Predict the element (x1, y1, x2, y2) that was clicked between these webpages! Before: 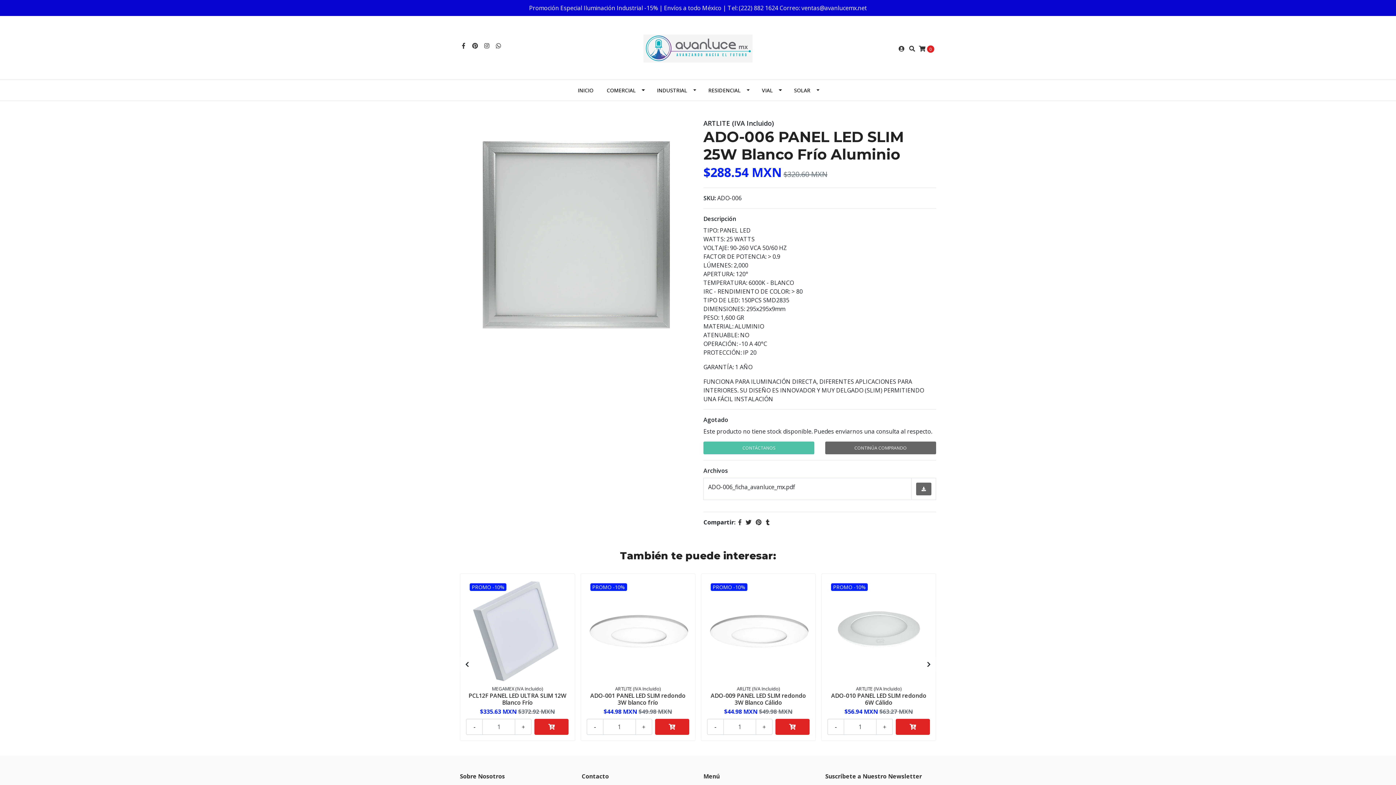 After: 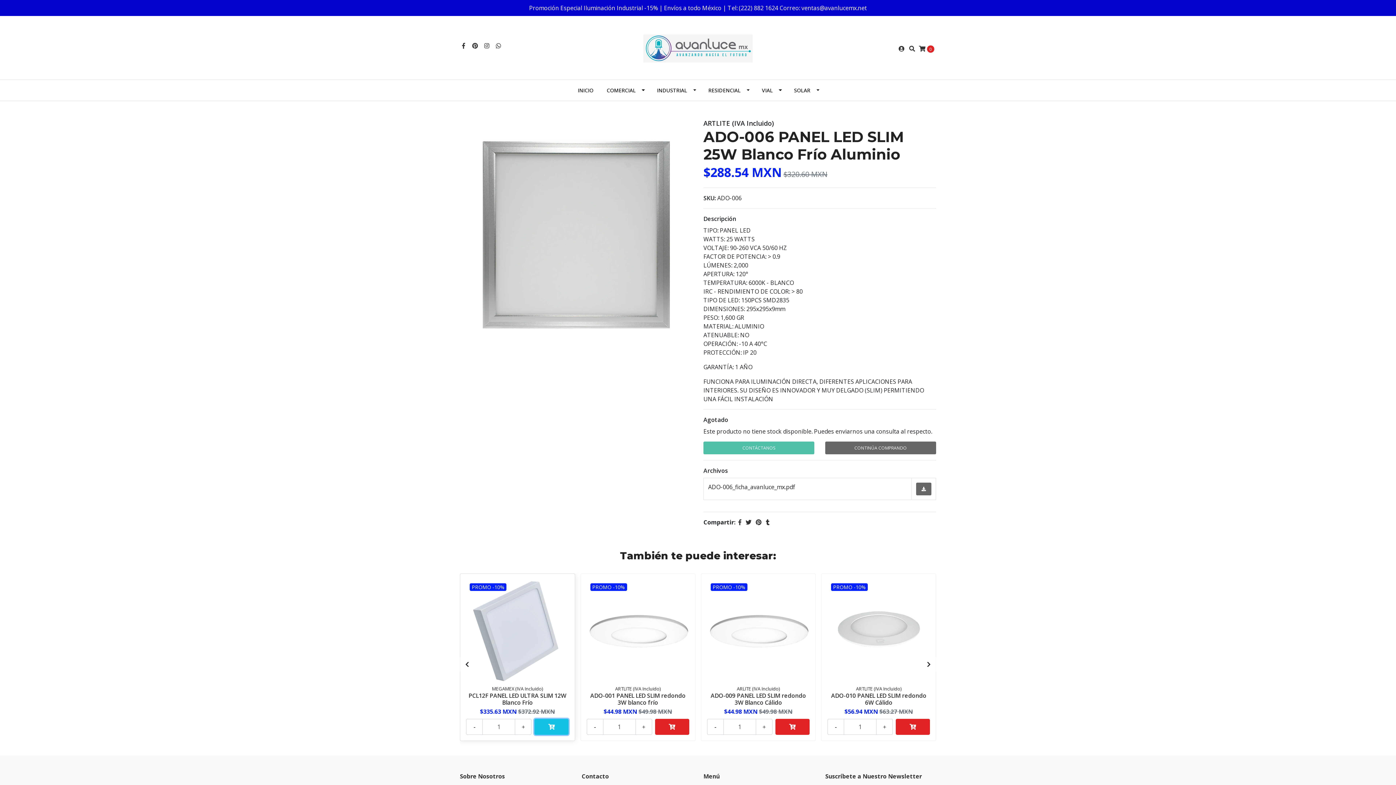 Action: bbox: (534, 719, 568, 735)